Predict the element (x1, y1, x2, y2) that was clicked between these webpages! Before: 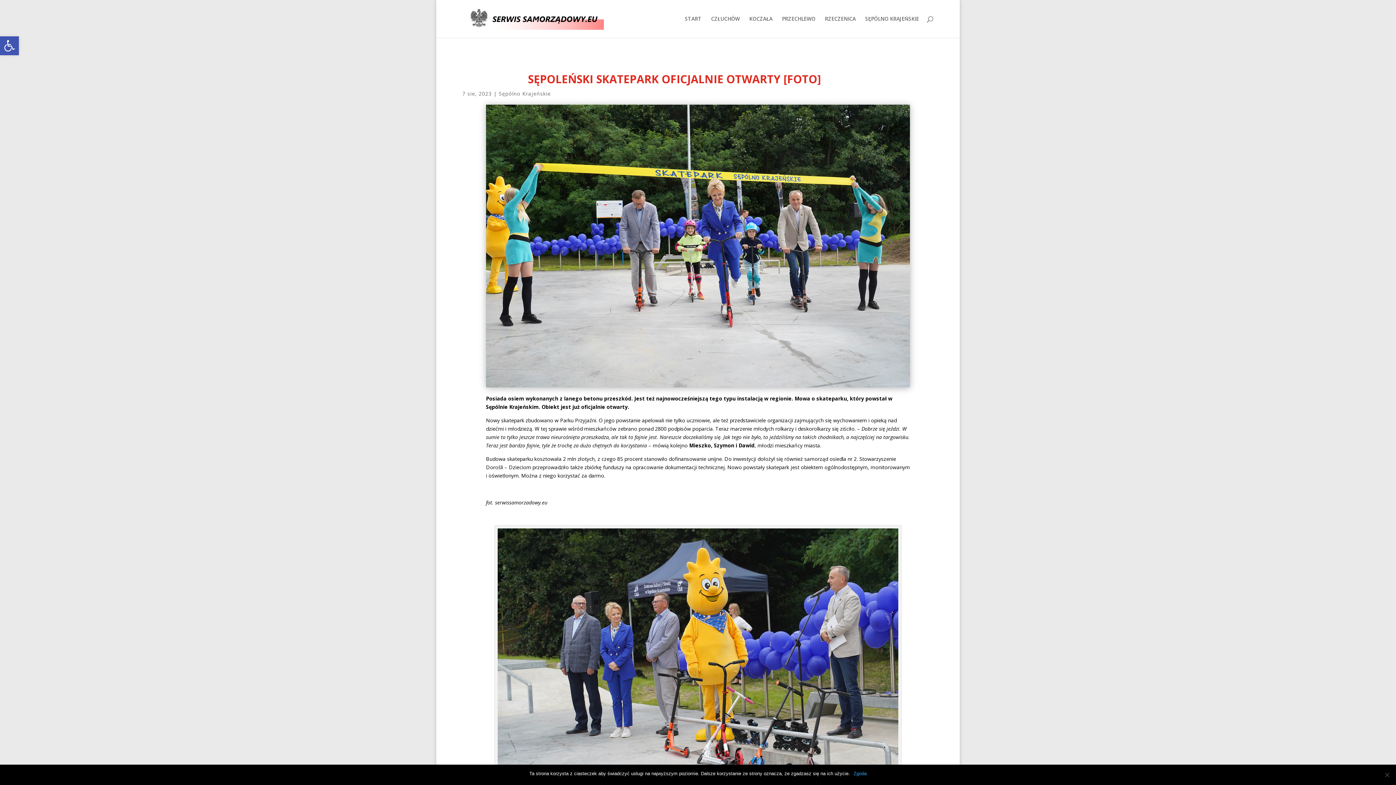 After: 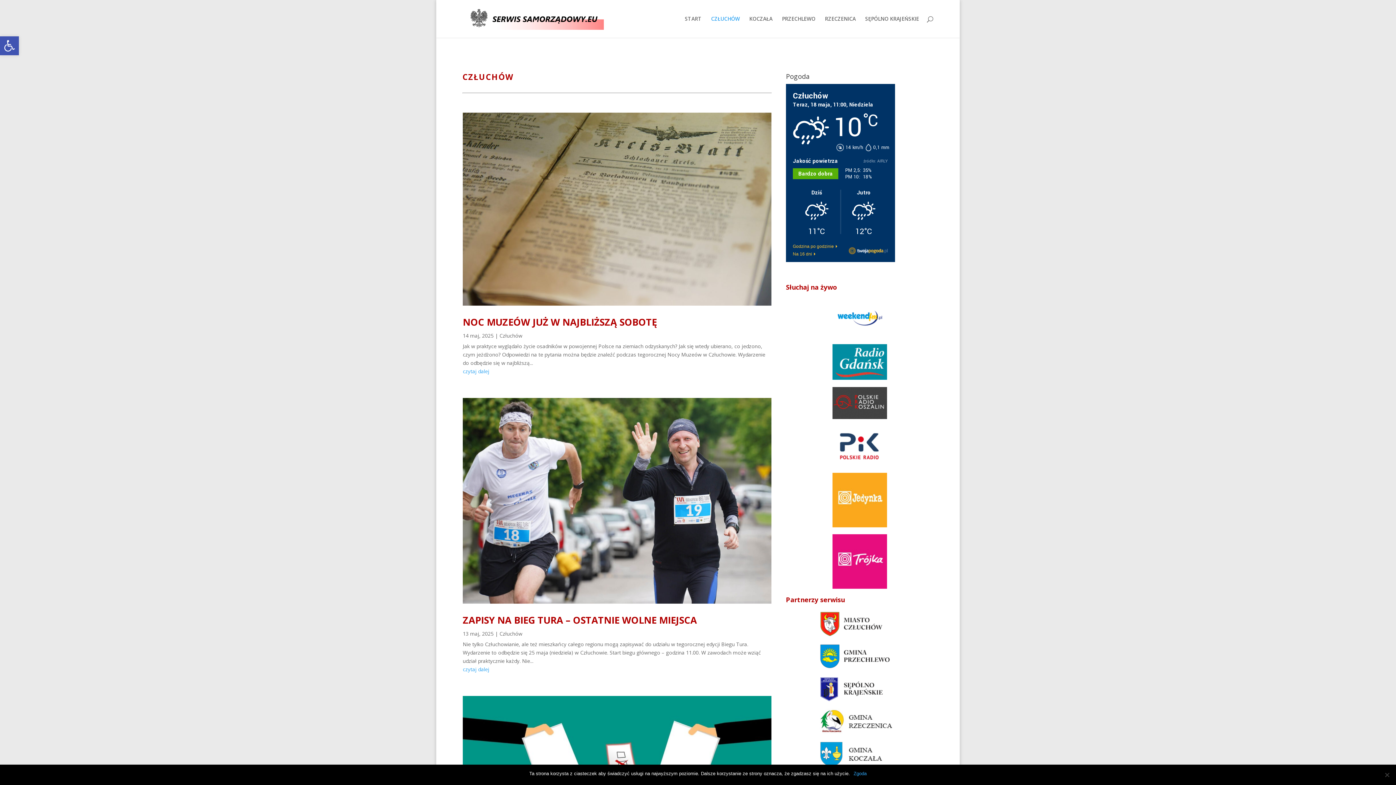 Action: bbox: (711, 16, 740, 37) label: CZŁUCHÓW